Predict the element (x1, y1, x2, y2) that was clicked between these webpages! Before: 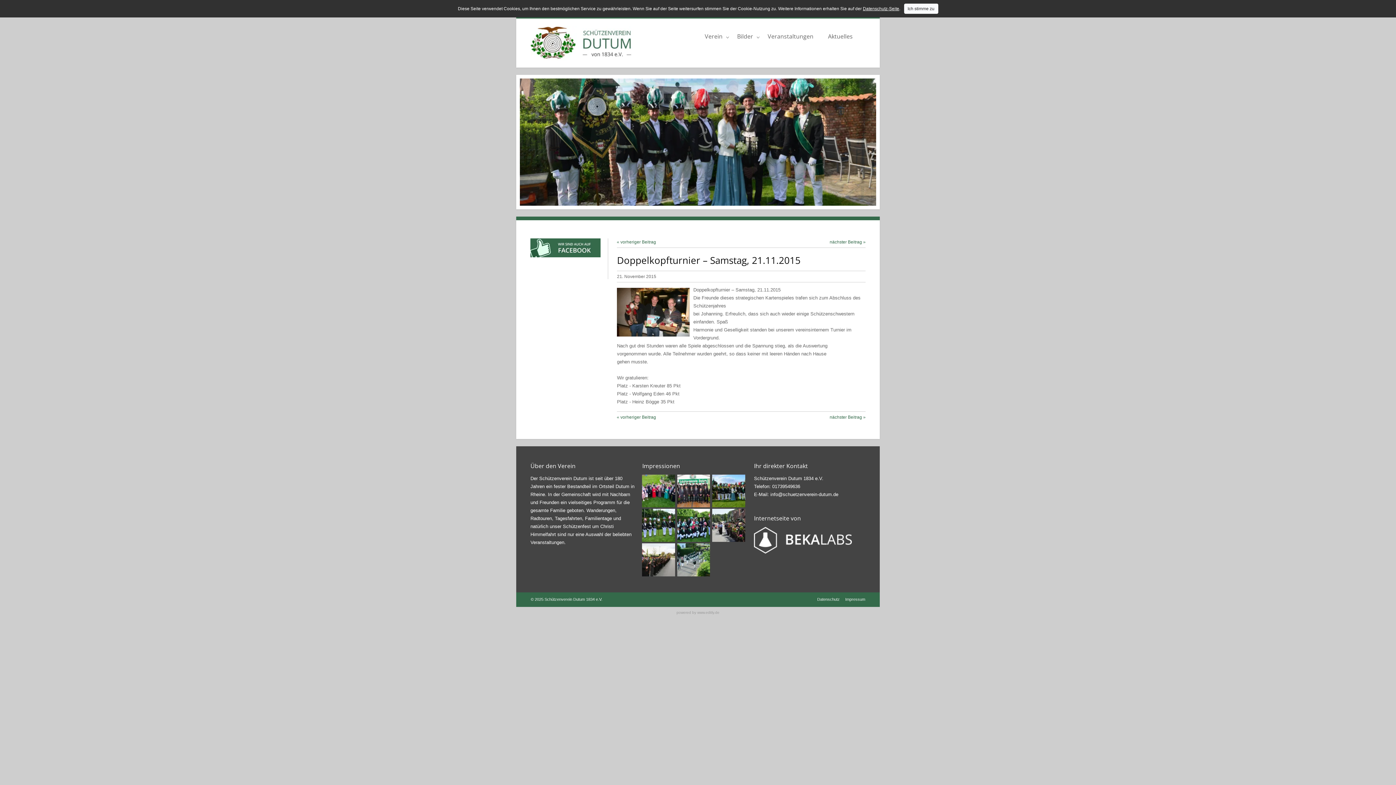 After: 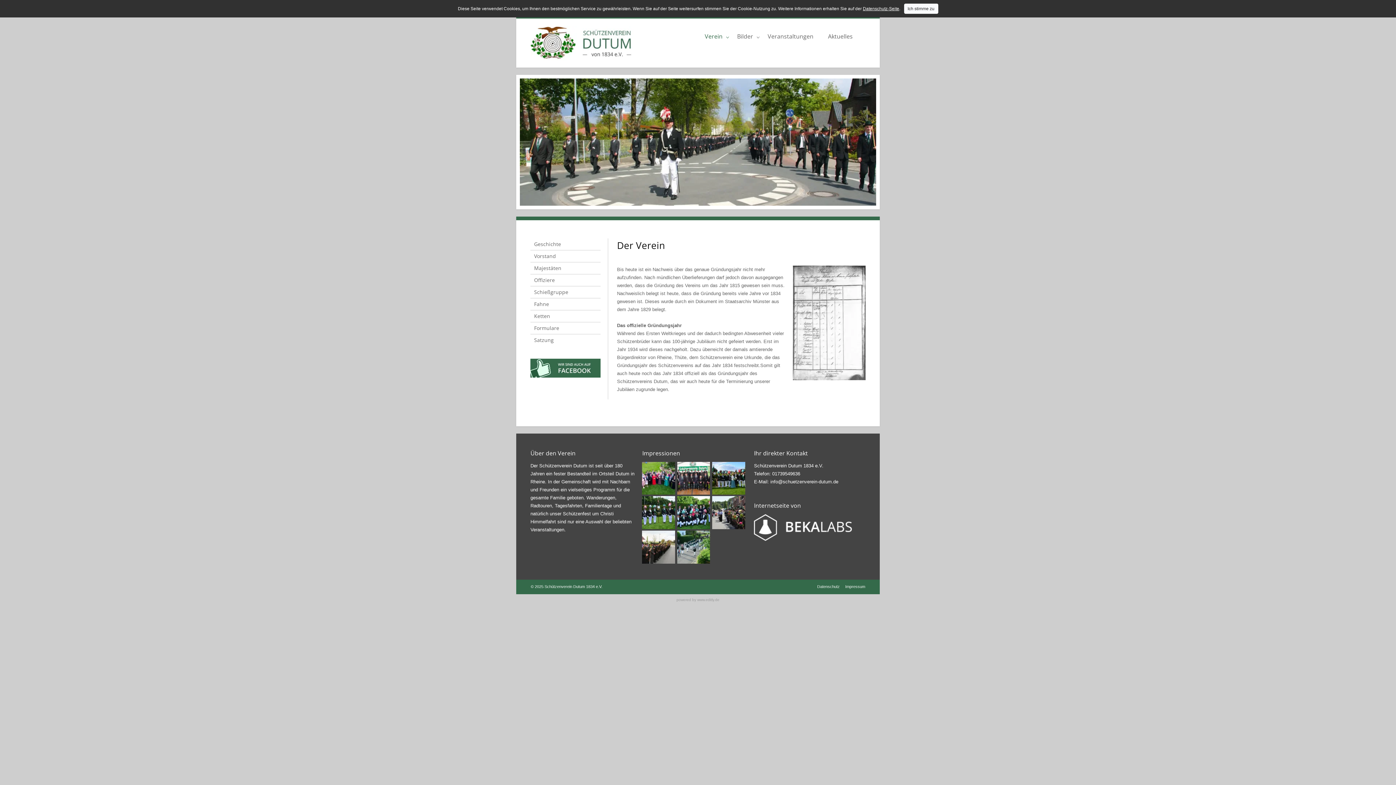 Action: bbox: (704, 32, 722, 40) label: Verein